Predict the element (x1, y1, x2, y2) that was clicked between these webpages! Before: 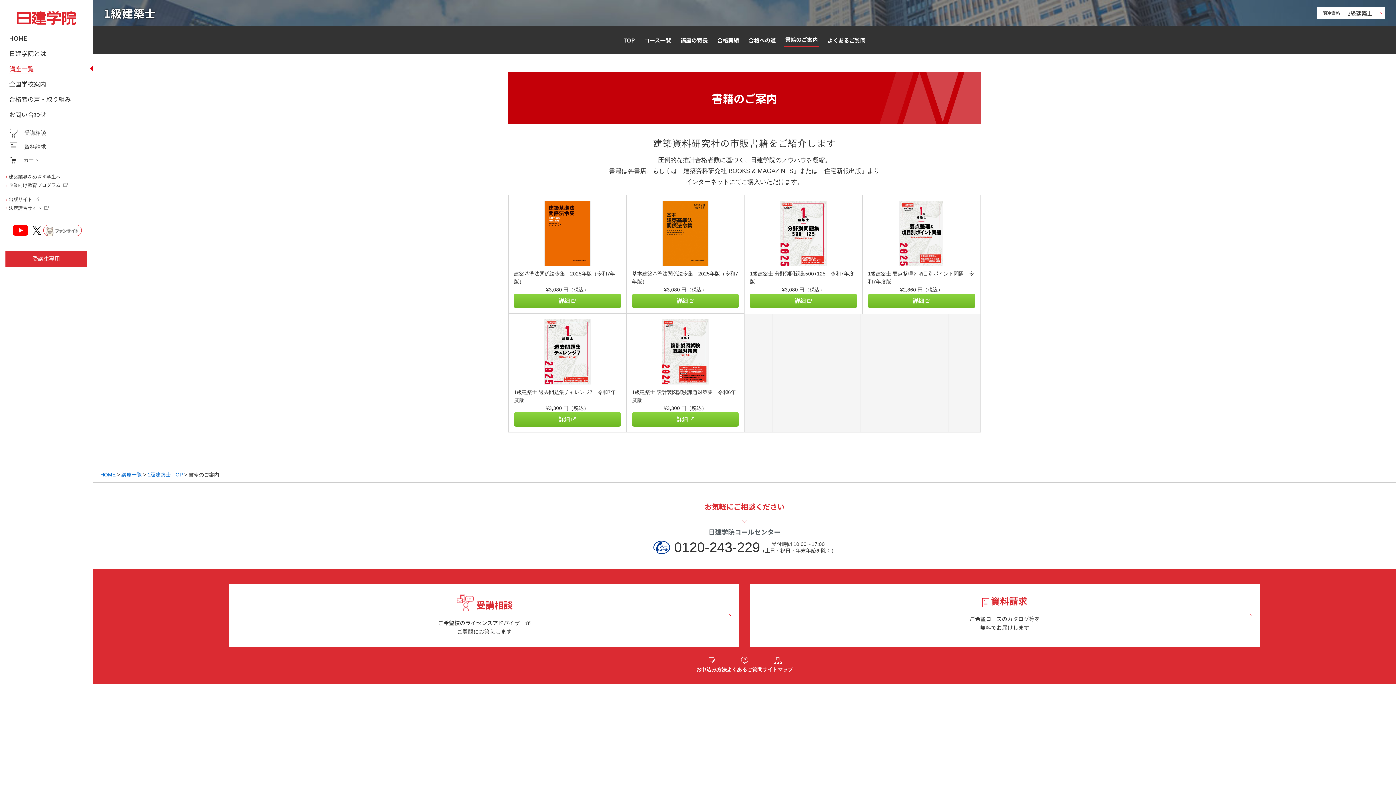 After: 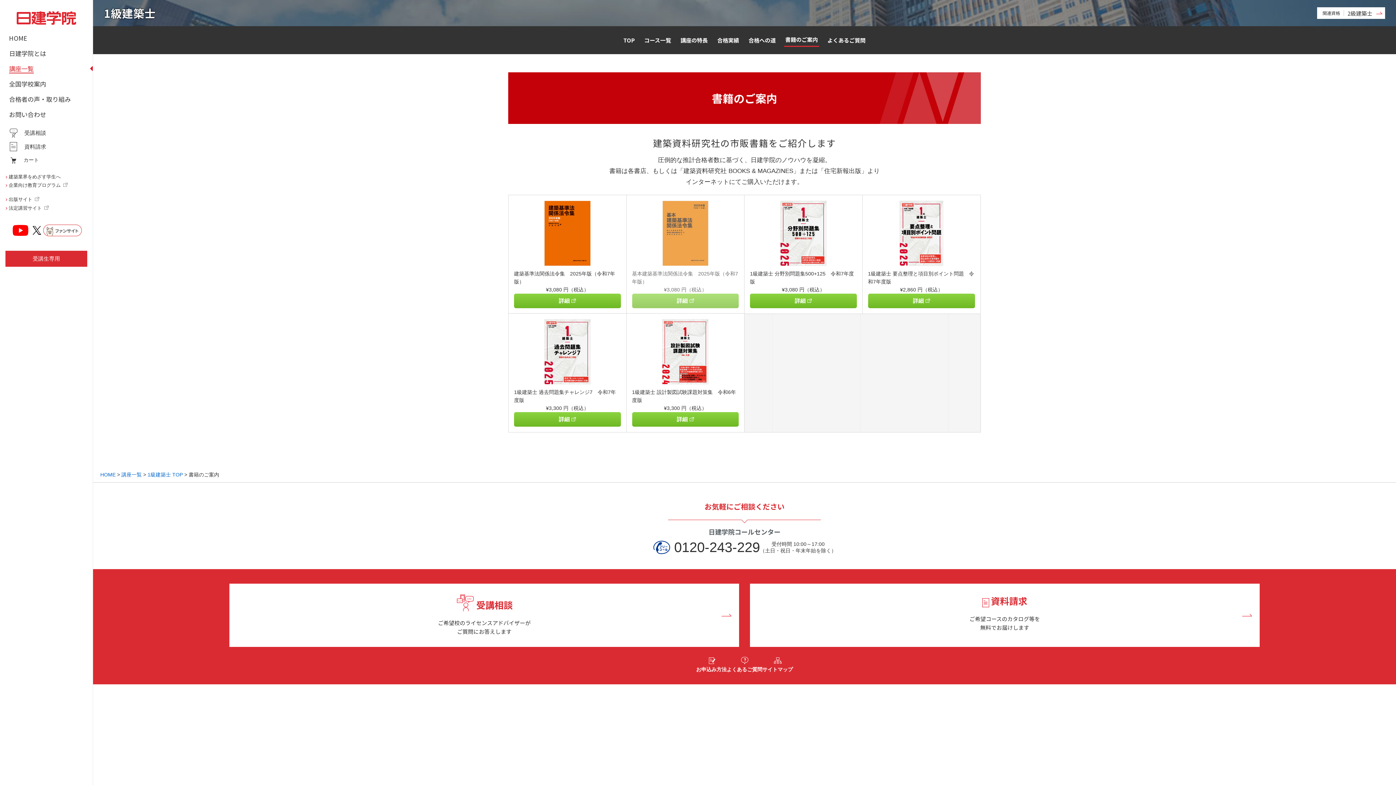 Action: bbox: (632, 200, 738, 308) label: 基本建築基準法関係法令集　2025年版（令和7年版）

¥3,080 円（税込）

詳細